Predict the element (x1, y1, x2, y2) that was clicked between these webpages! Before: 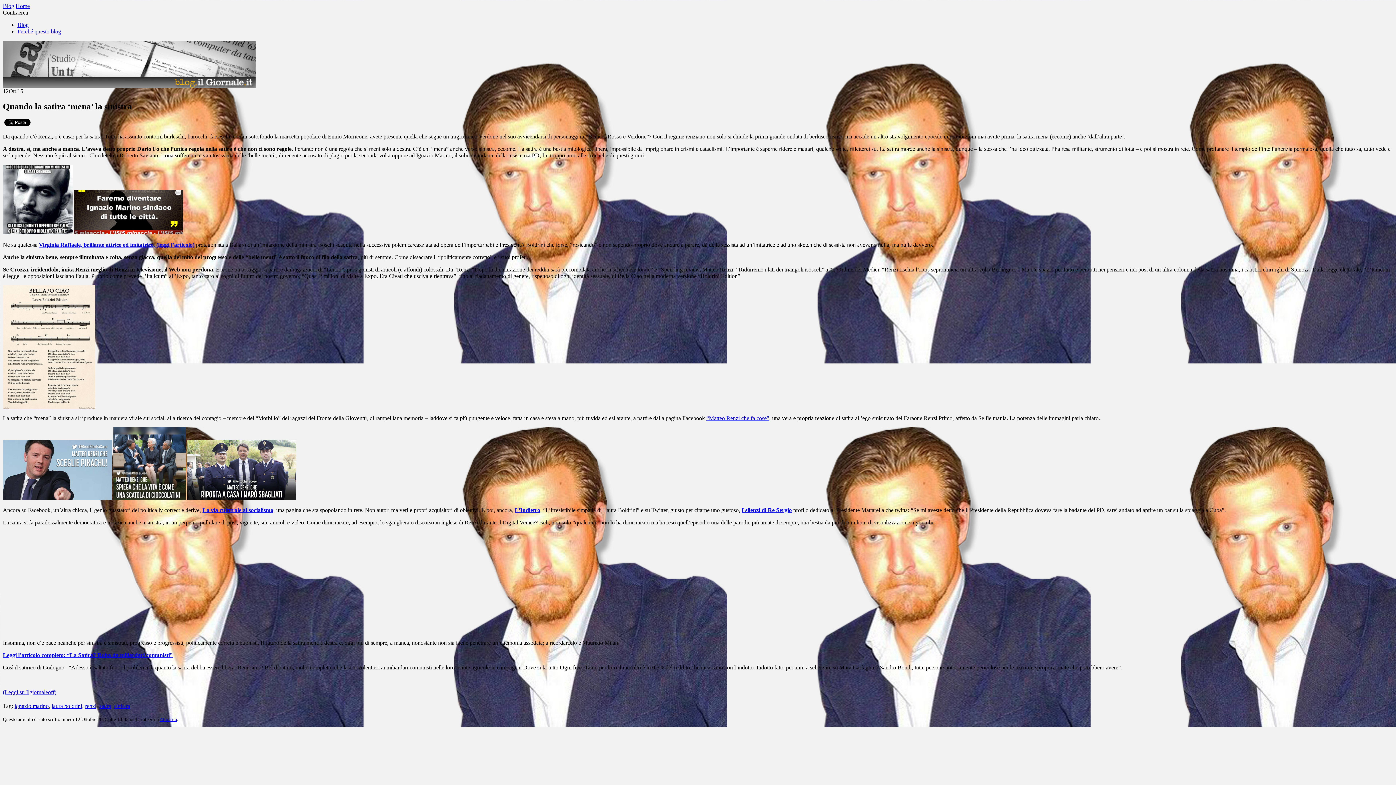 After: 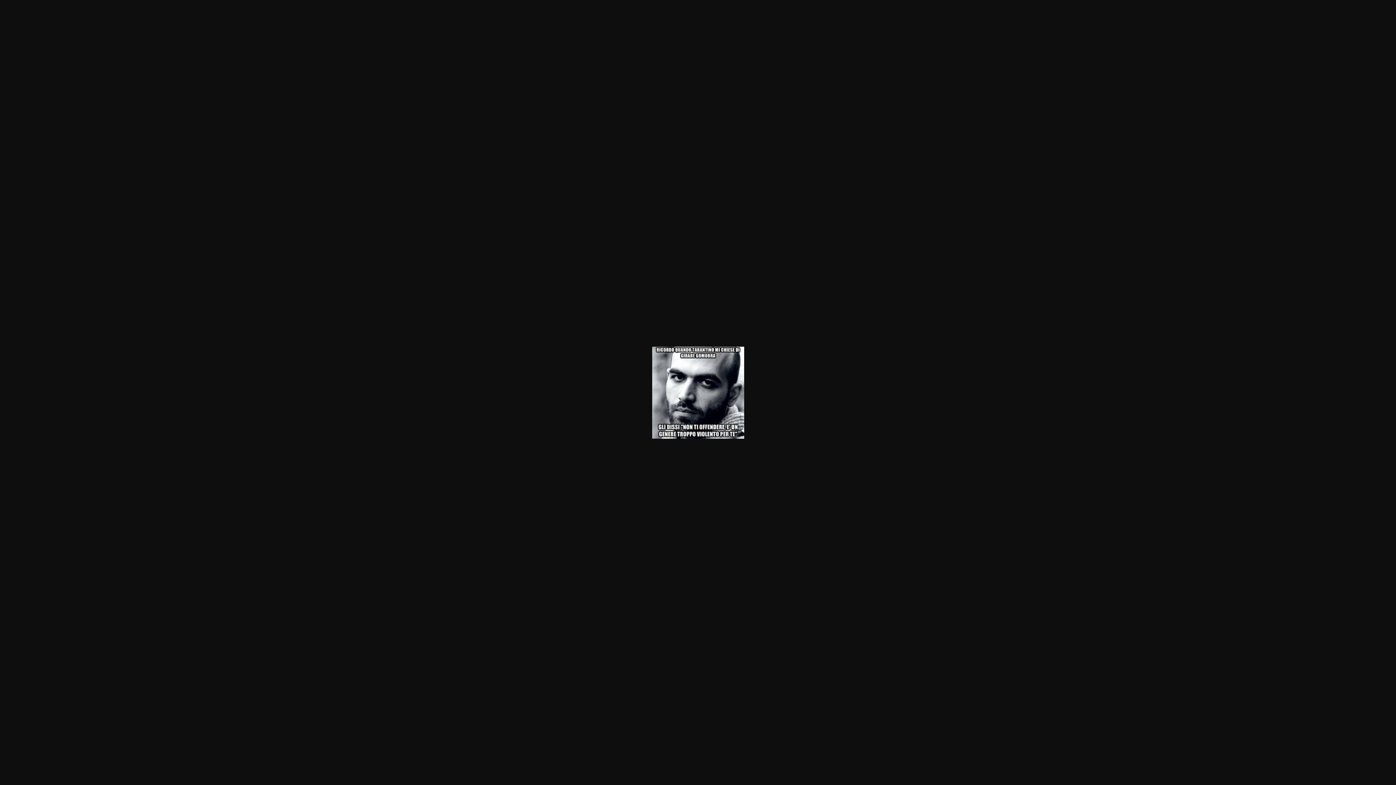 Action: bbox: (2, 229, 183, 235) label:  